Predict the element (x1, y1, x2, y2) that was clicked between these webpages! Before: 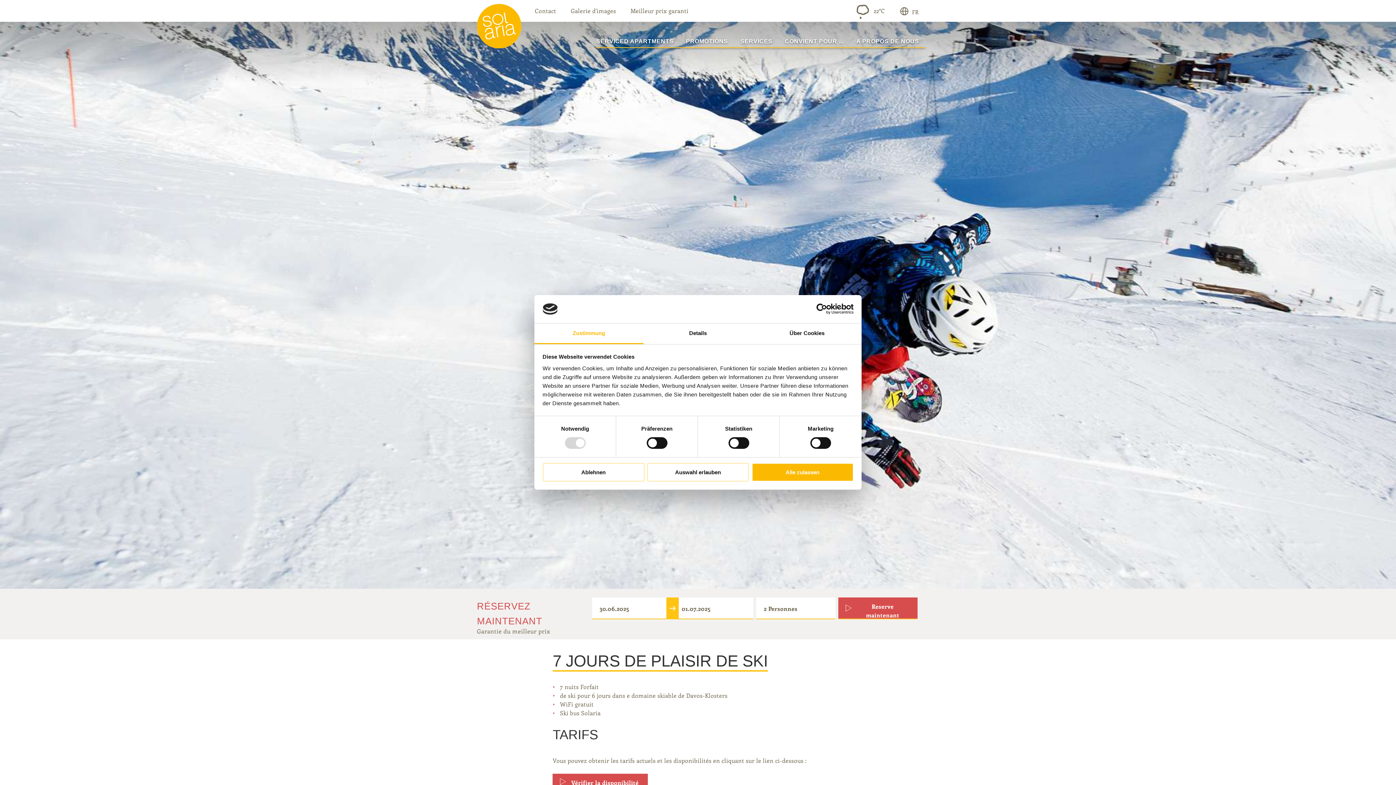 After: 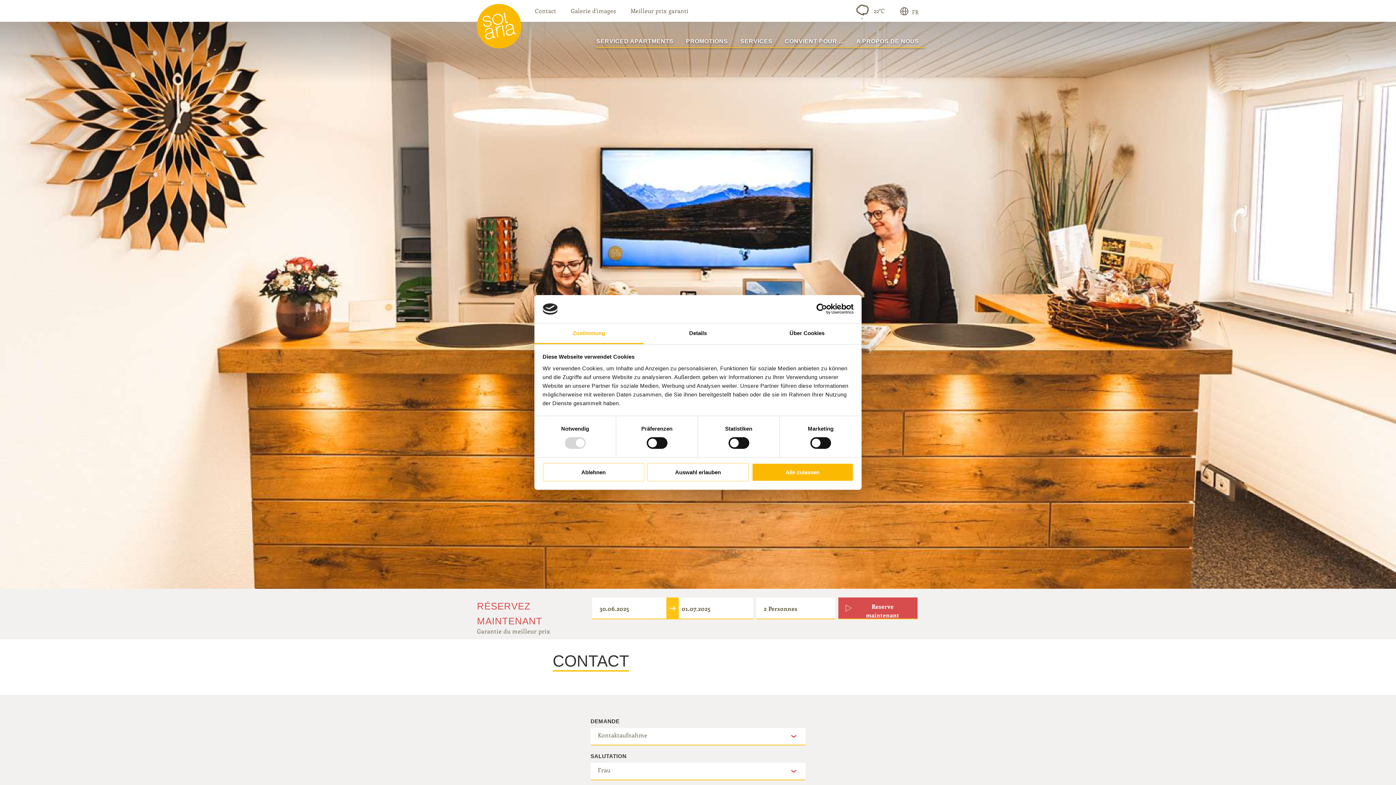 Action: bbox: (535, 6, 556, 14) label: Contact